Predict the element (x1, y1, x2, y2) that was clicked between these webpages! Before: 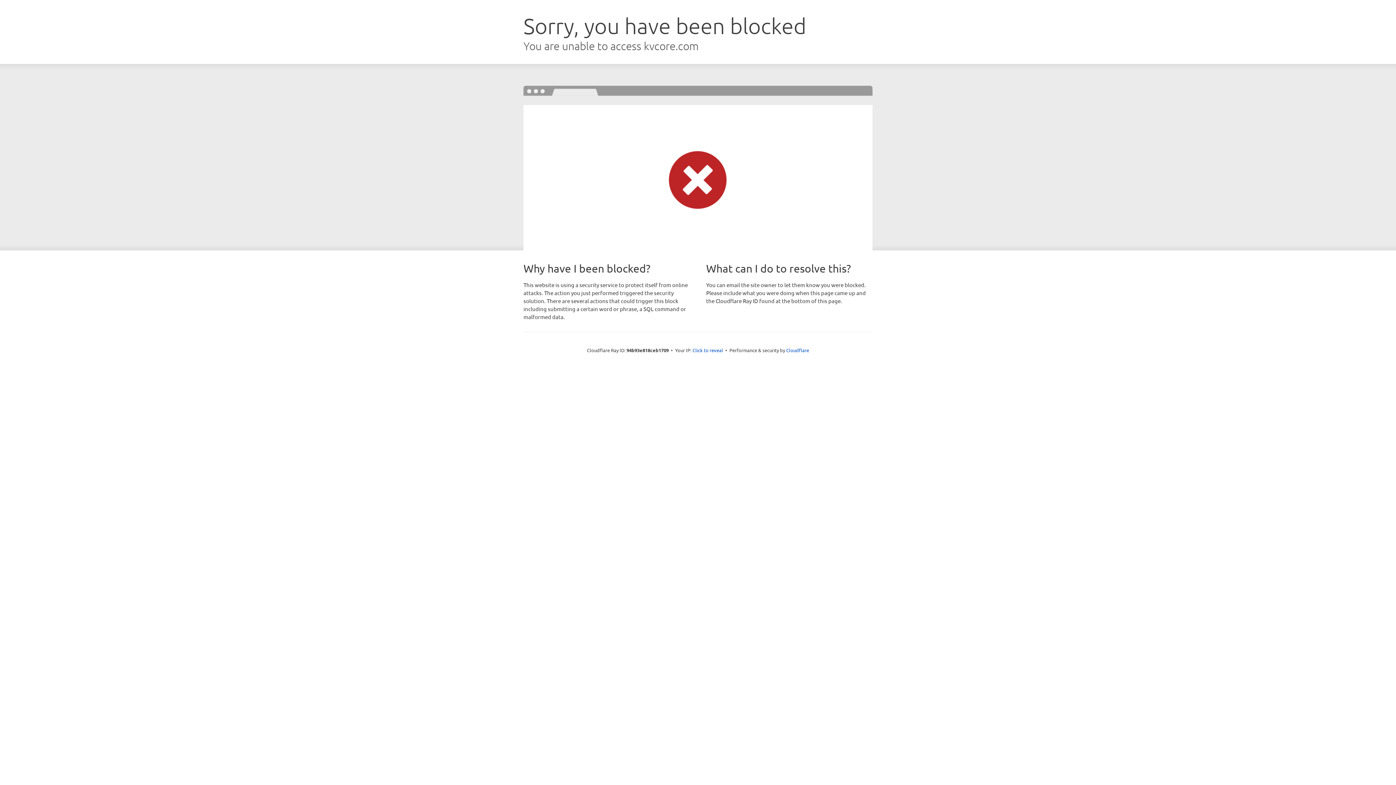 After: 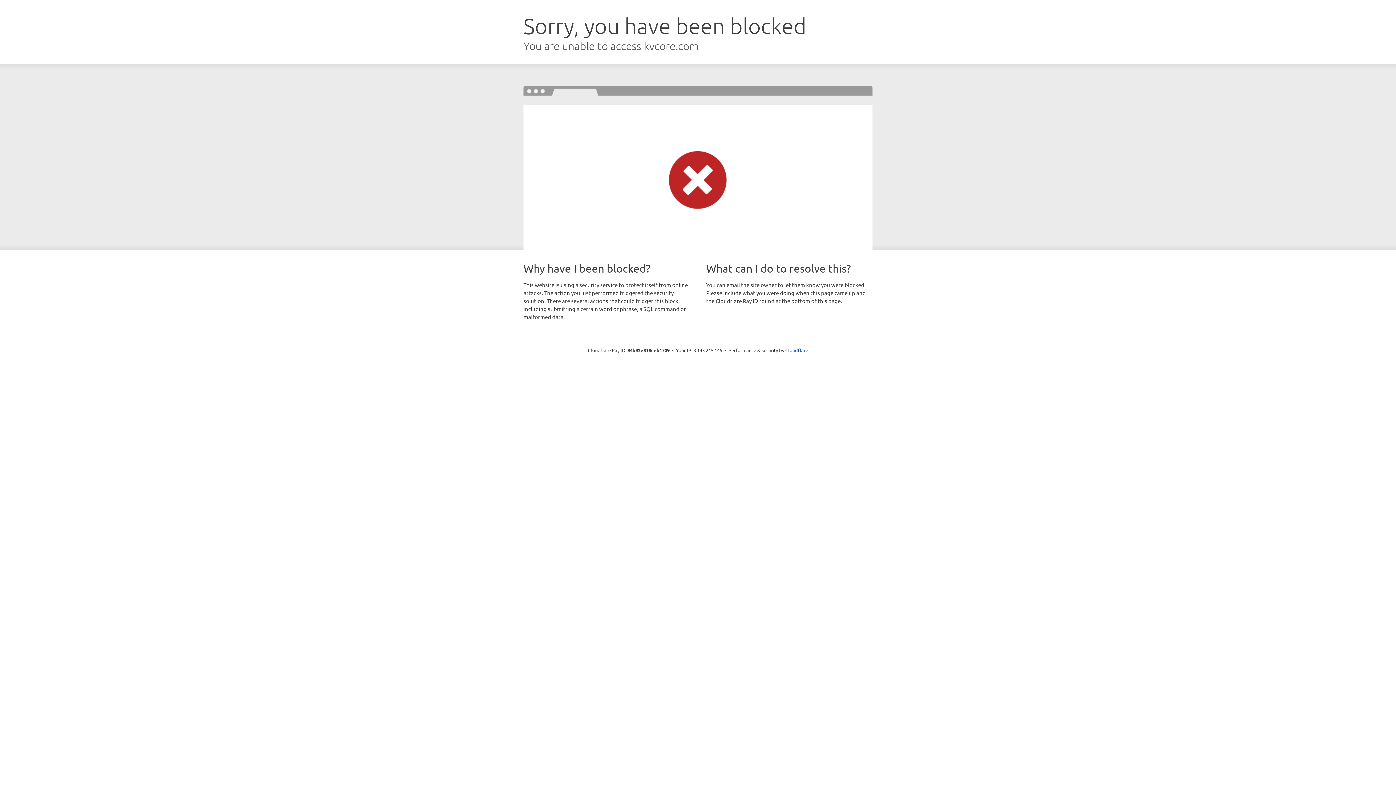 Action: bbox: (692, 346, 723, 353) label: Click to reveal